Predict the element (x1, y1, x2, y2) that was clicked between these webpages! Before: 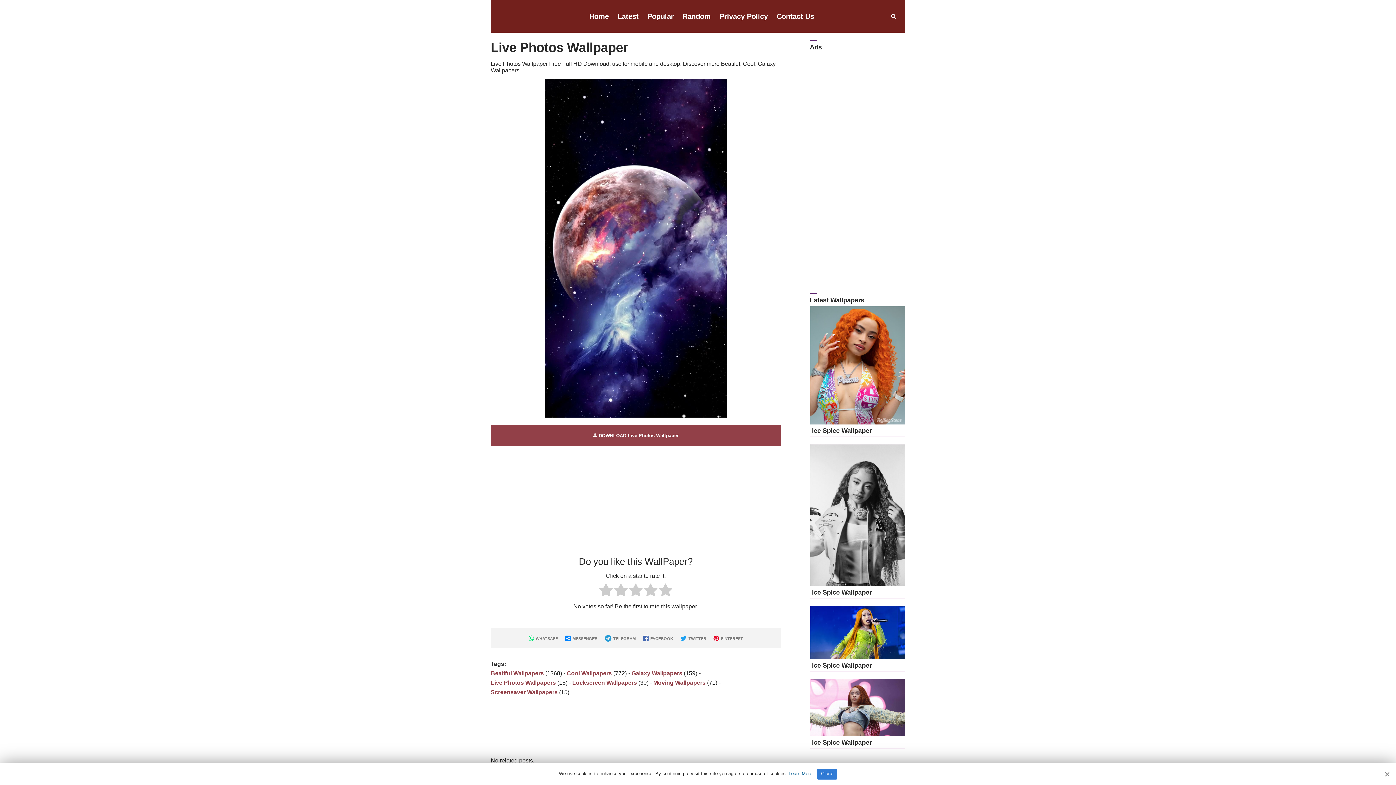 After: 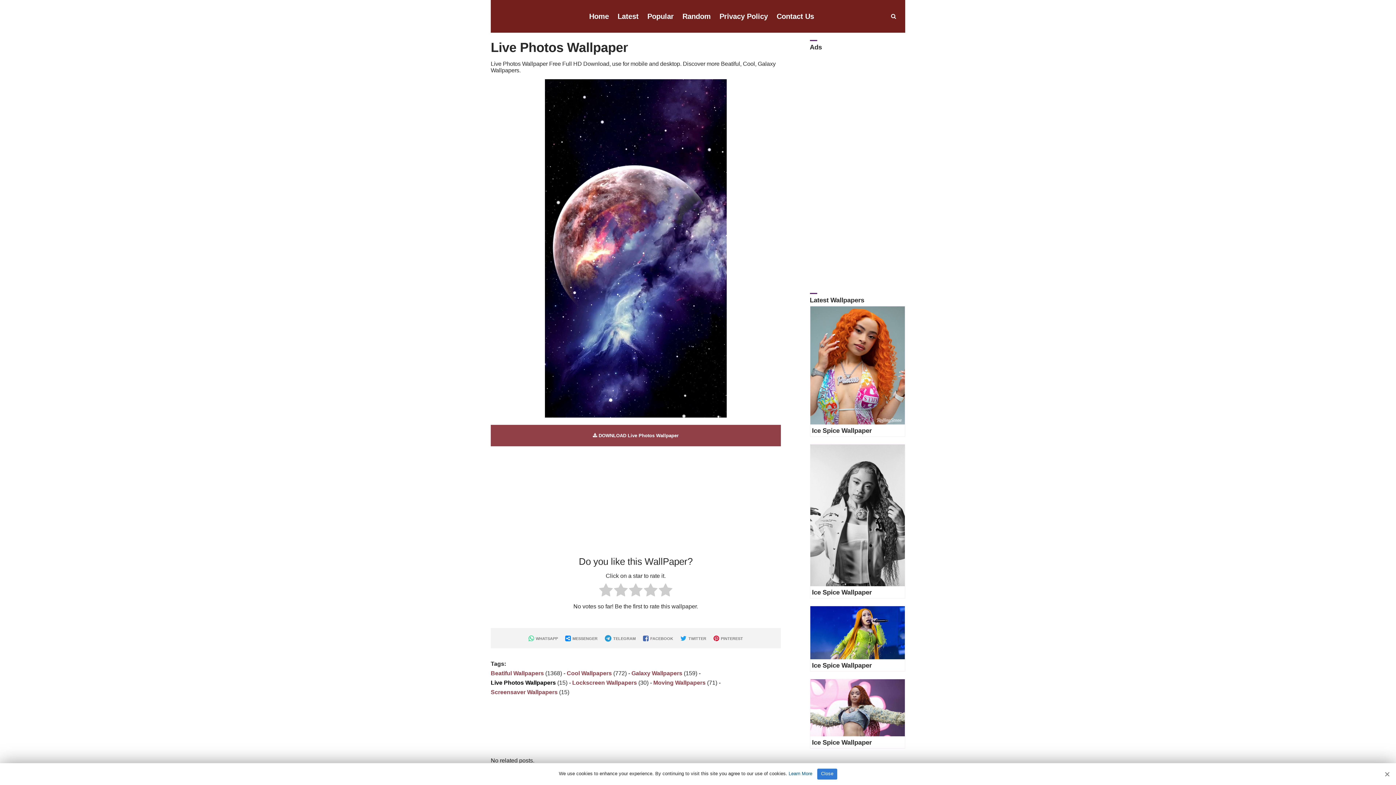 Action: label: Live Photos Wallpapers bbox: (490, 680, 556, 686)